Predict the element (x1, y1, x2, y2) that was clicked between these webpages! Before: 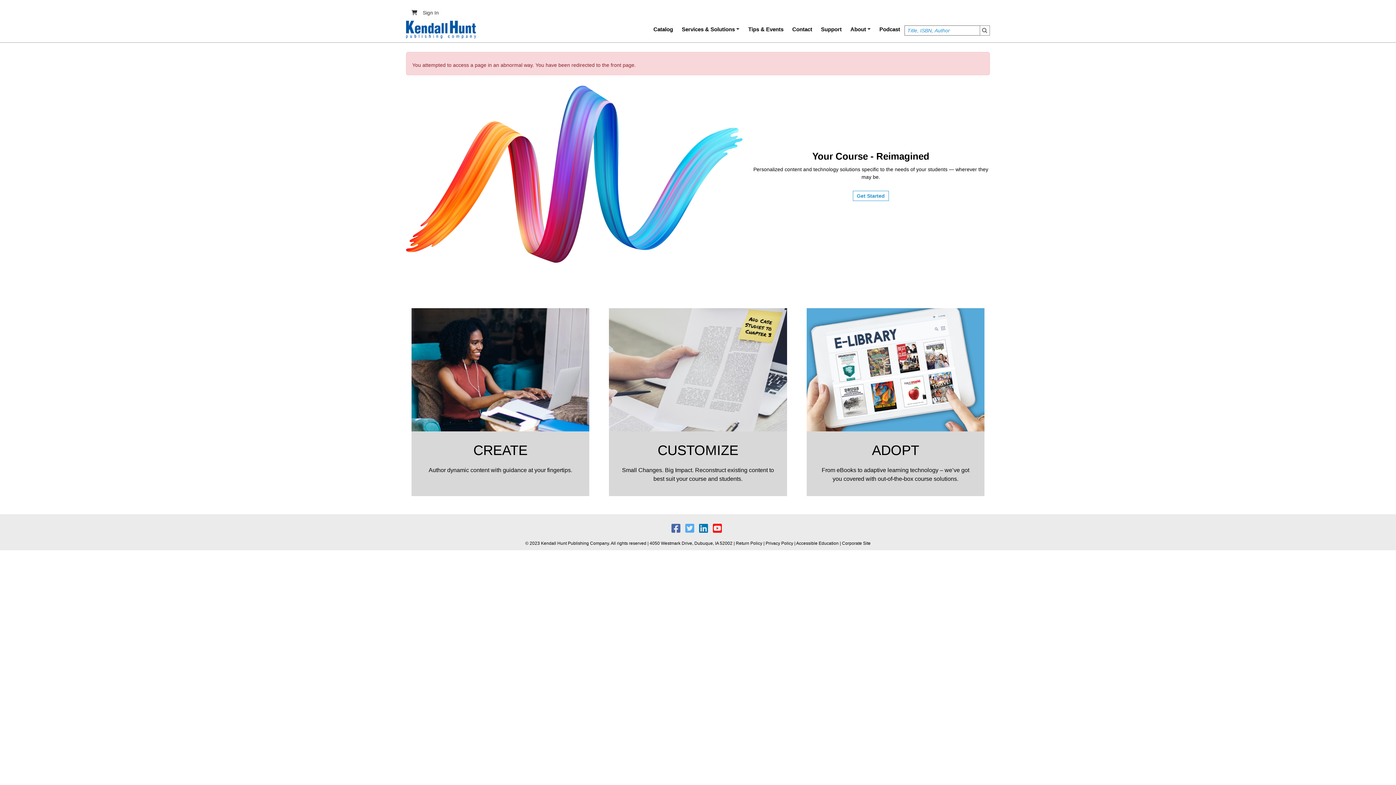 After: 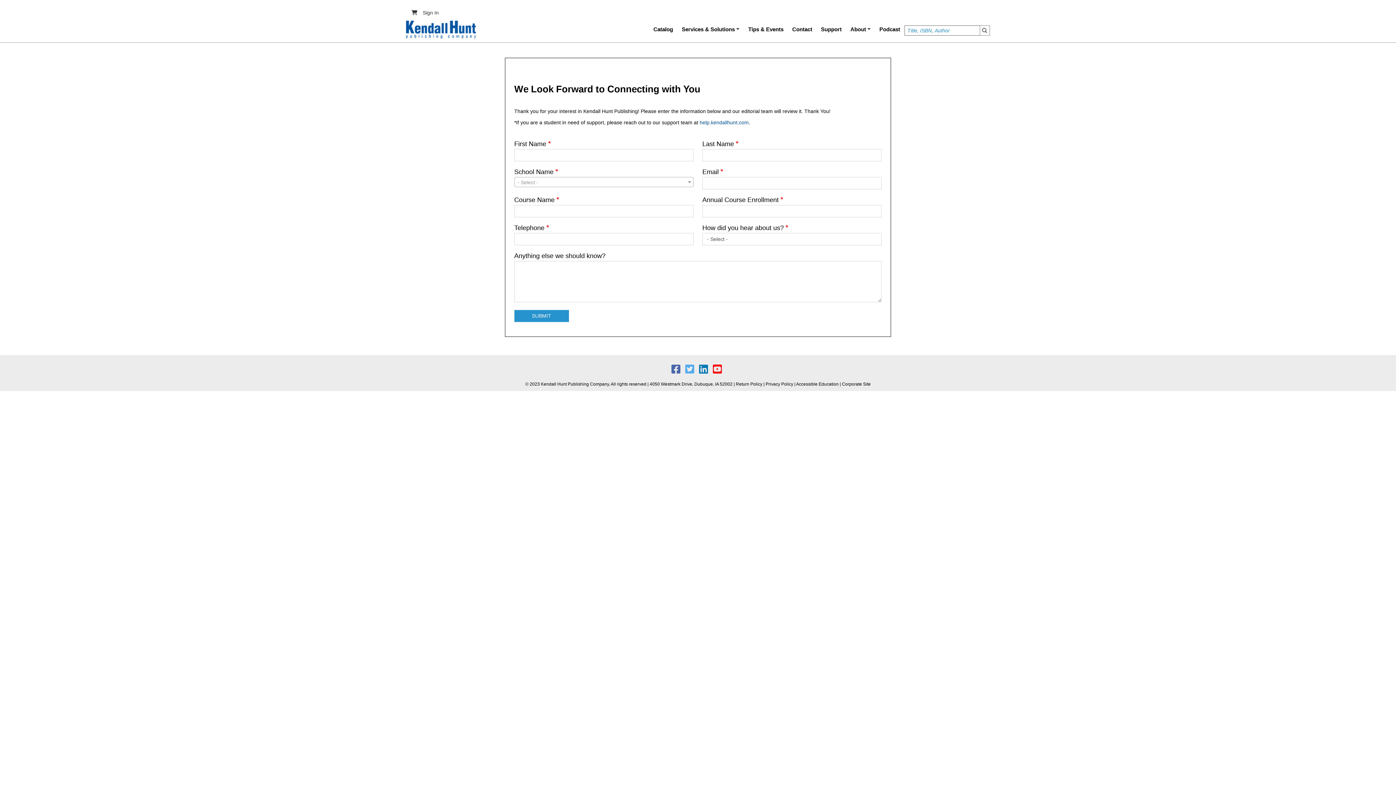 Action: bbox: (853, 191, 889, 201) label: Get Started